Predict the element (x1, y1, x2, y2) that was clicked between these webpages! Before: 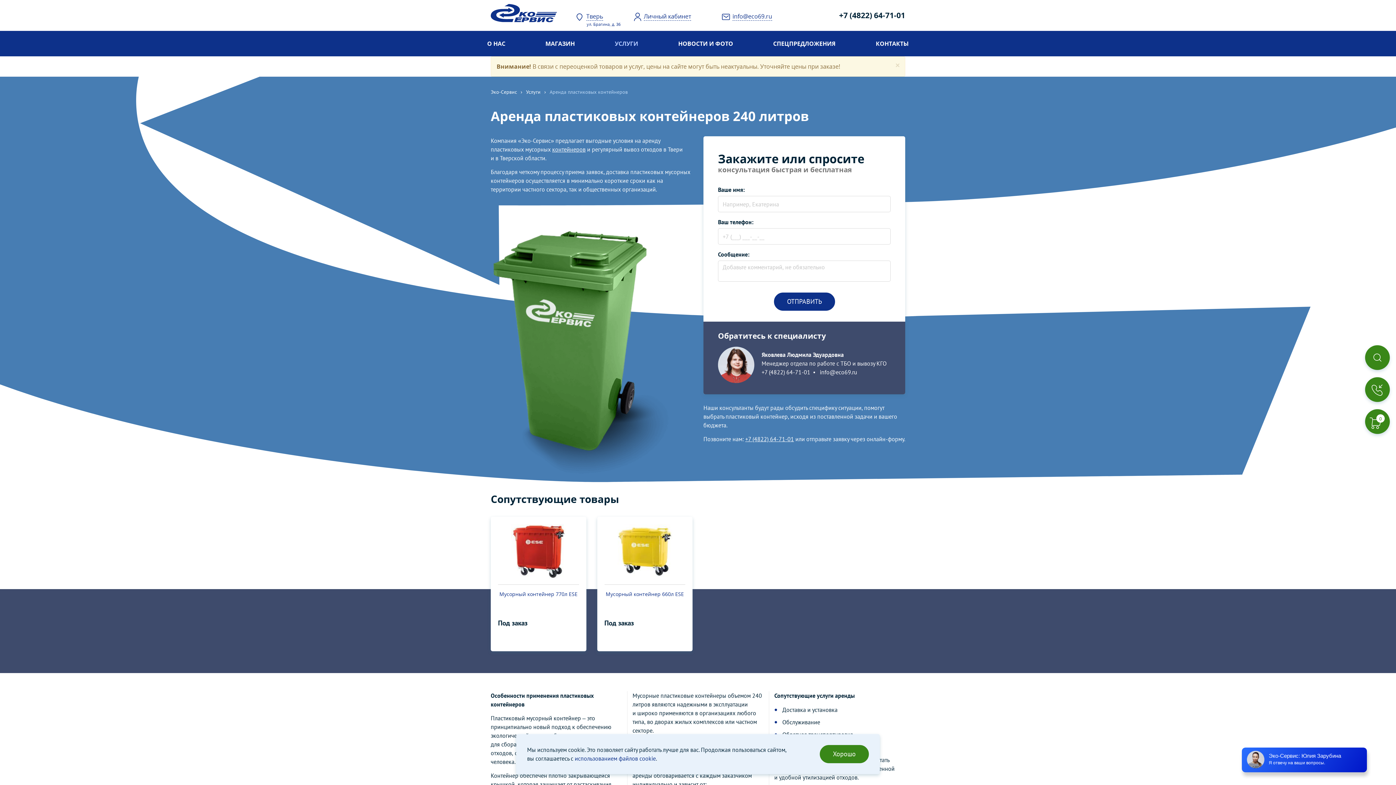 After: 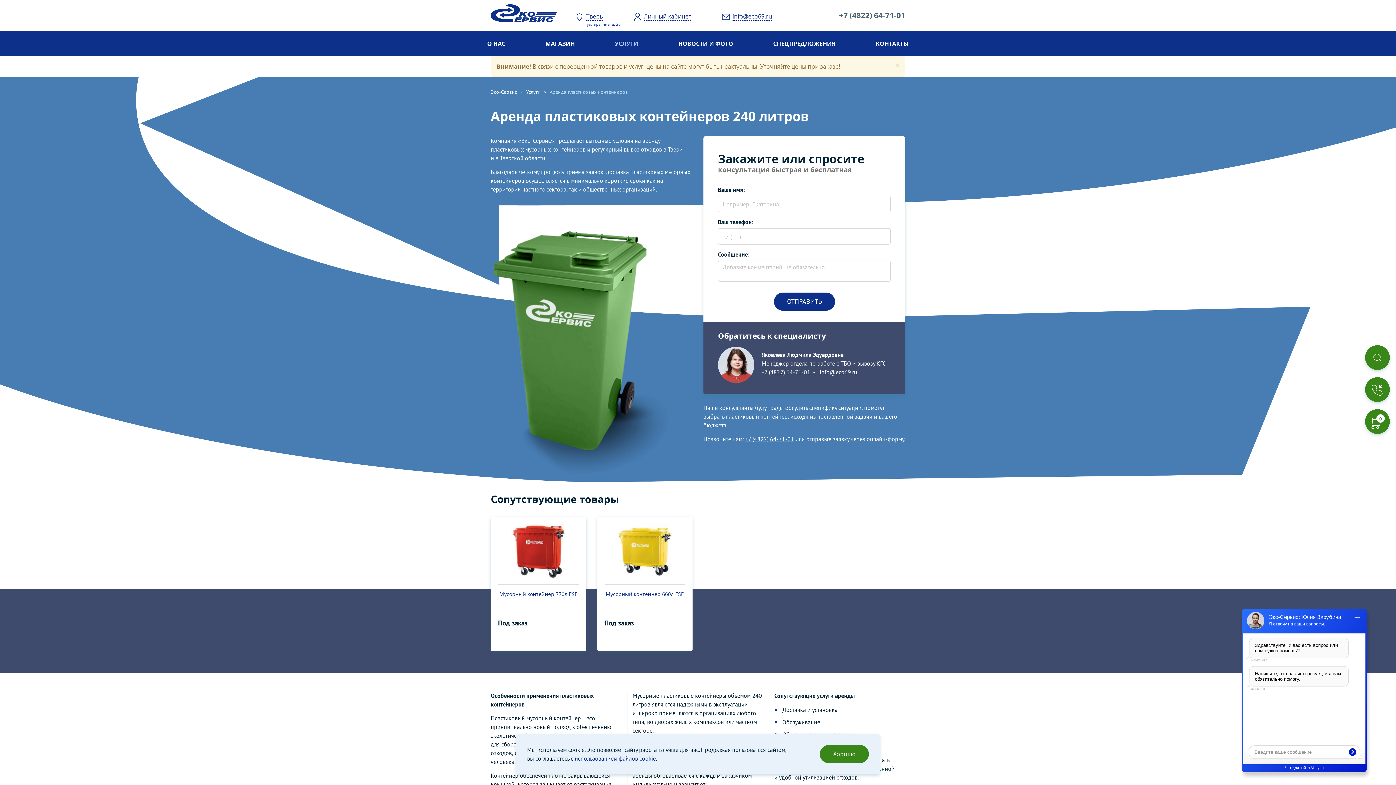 Action: label: +7 (4822) 64-71-01 bbox: (839, 10, 905, 19)